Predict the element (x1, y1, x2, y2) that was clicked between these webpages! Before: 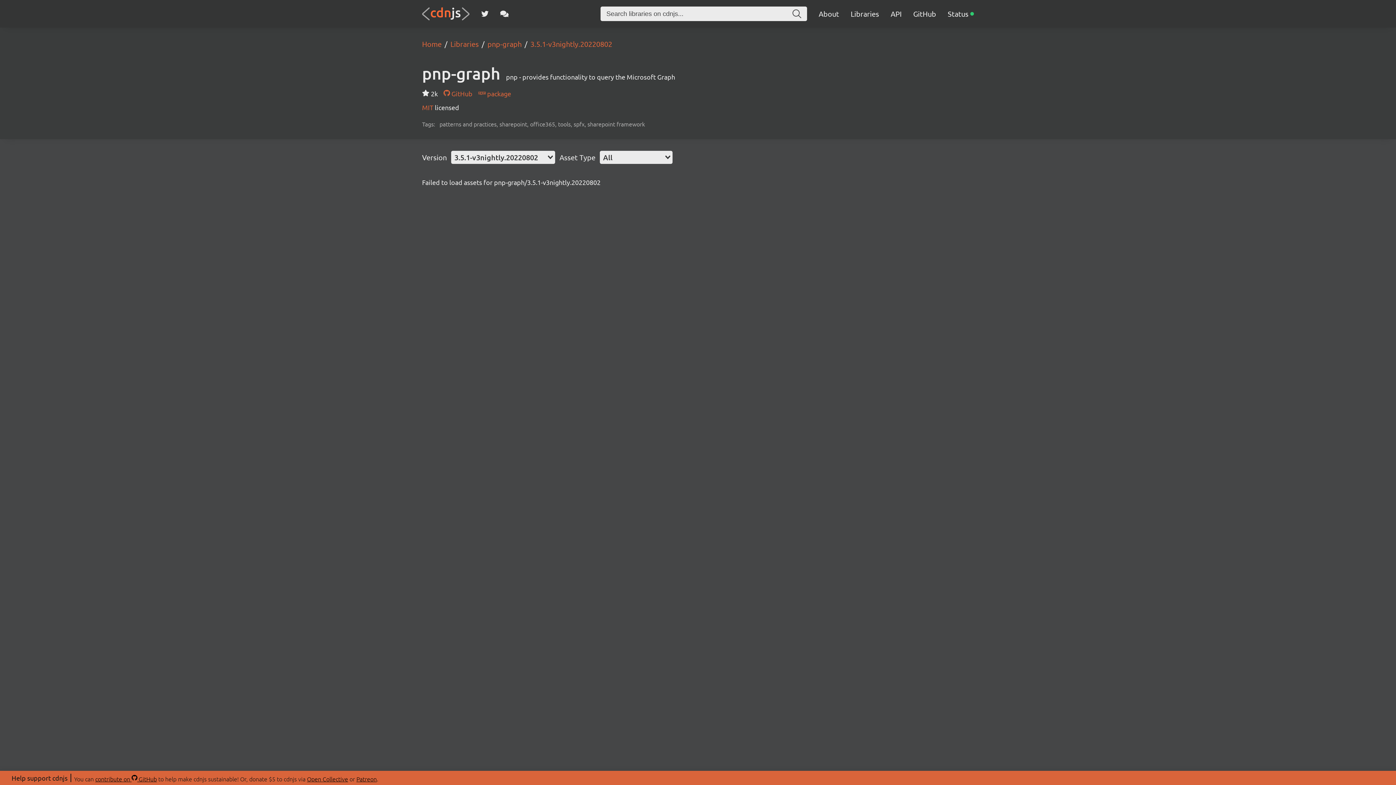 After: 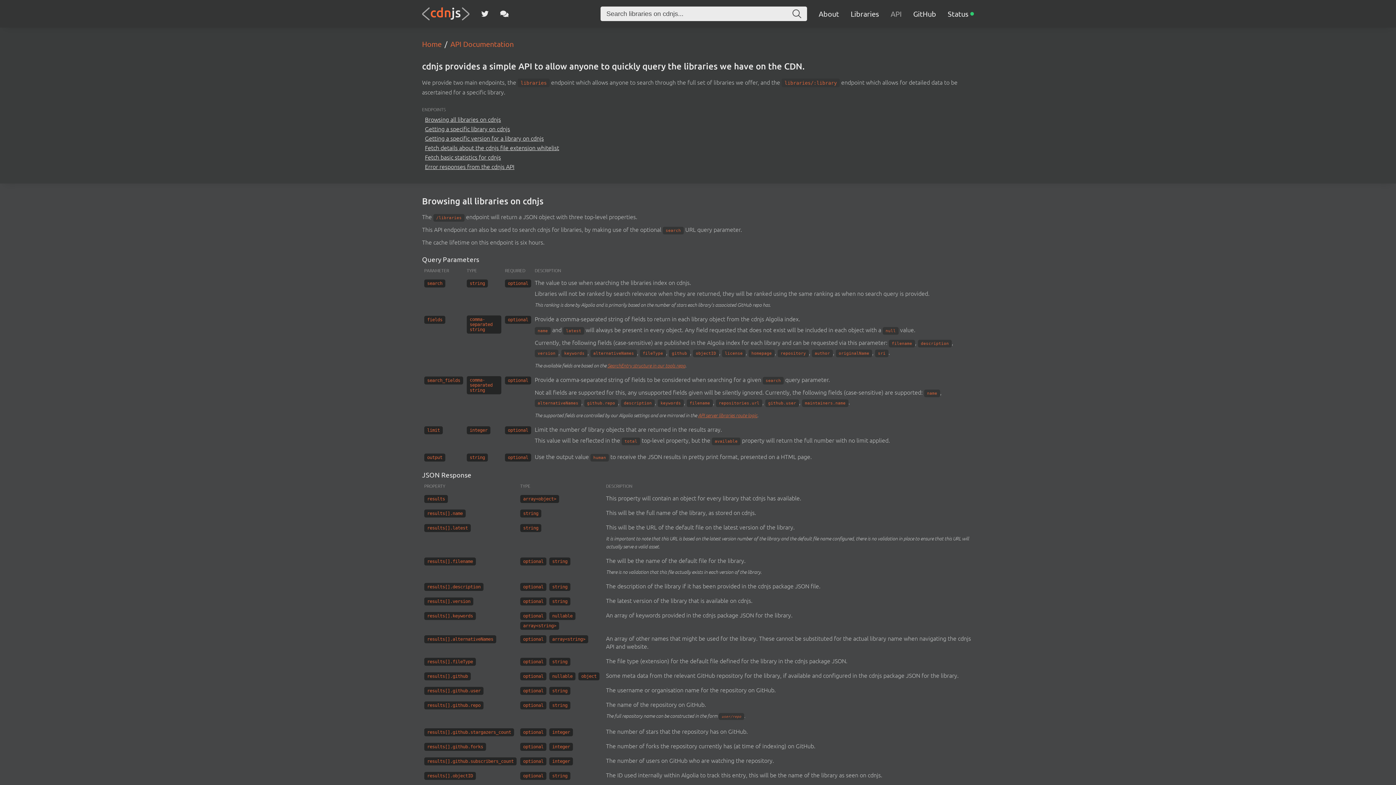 Action: label: API bbox: (890, 9, 901, 18)